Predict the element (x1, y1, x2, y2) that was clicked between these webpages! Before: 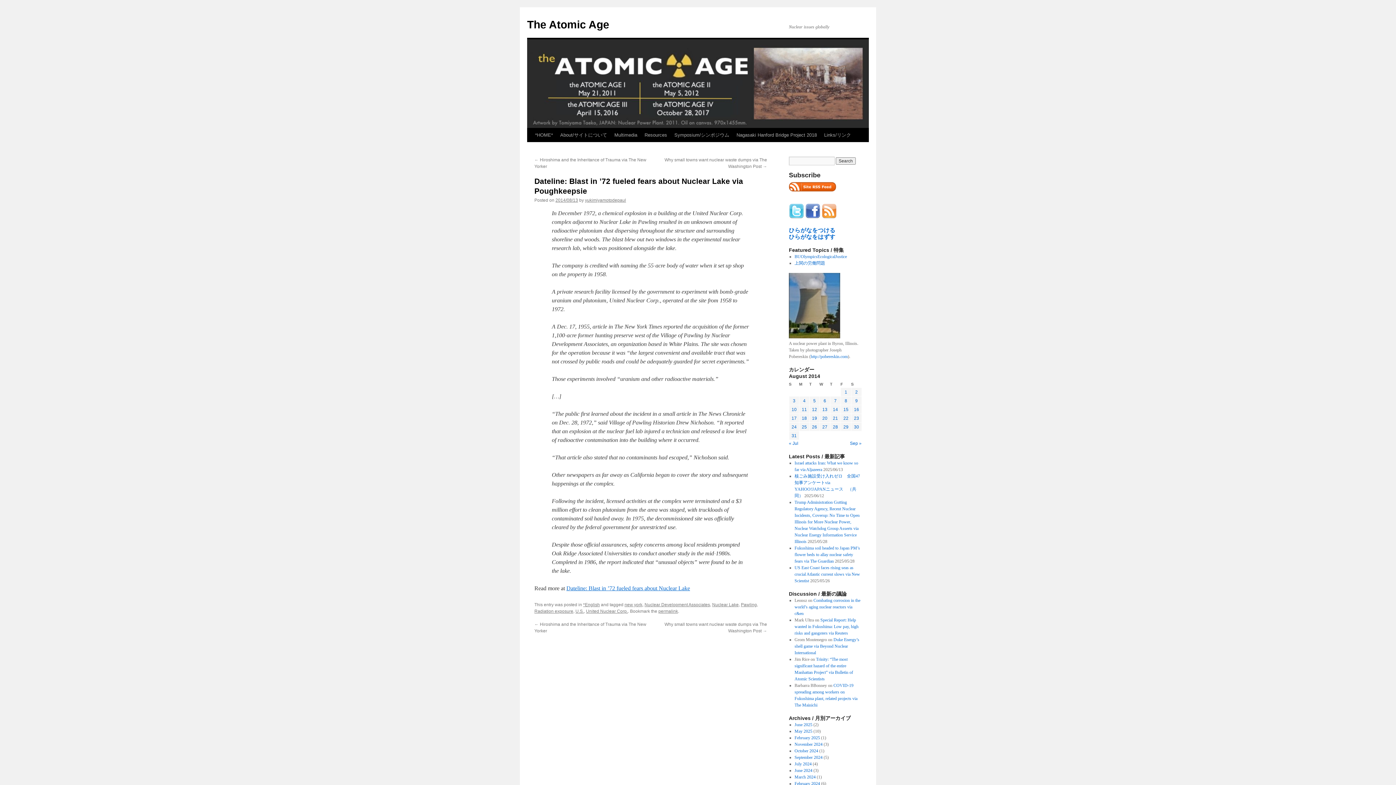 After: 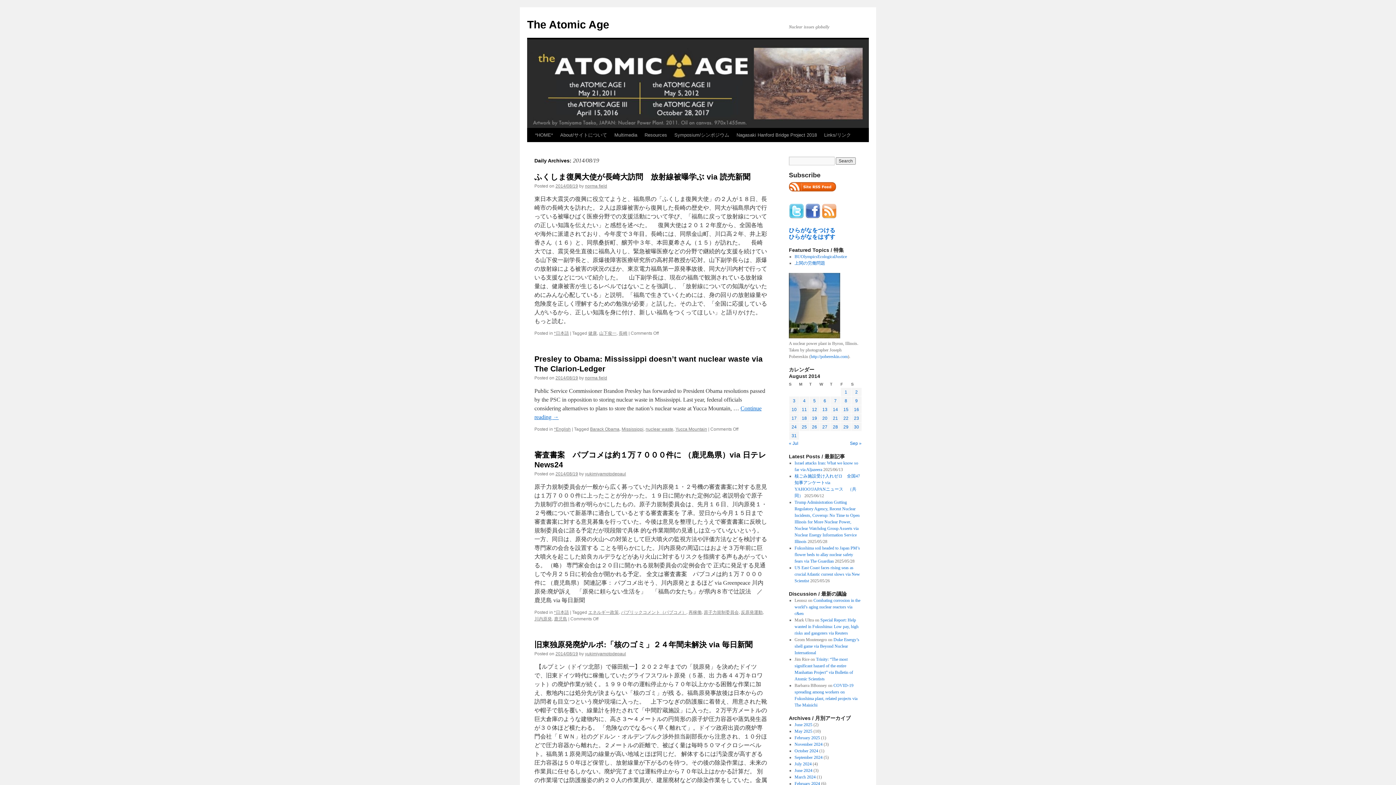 Action: label: Posts published on August 19, 2014 bbox: (812, 416, 817, 421)